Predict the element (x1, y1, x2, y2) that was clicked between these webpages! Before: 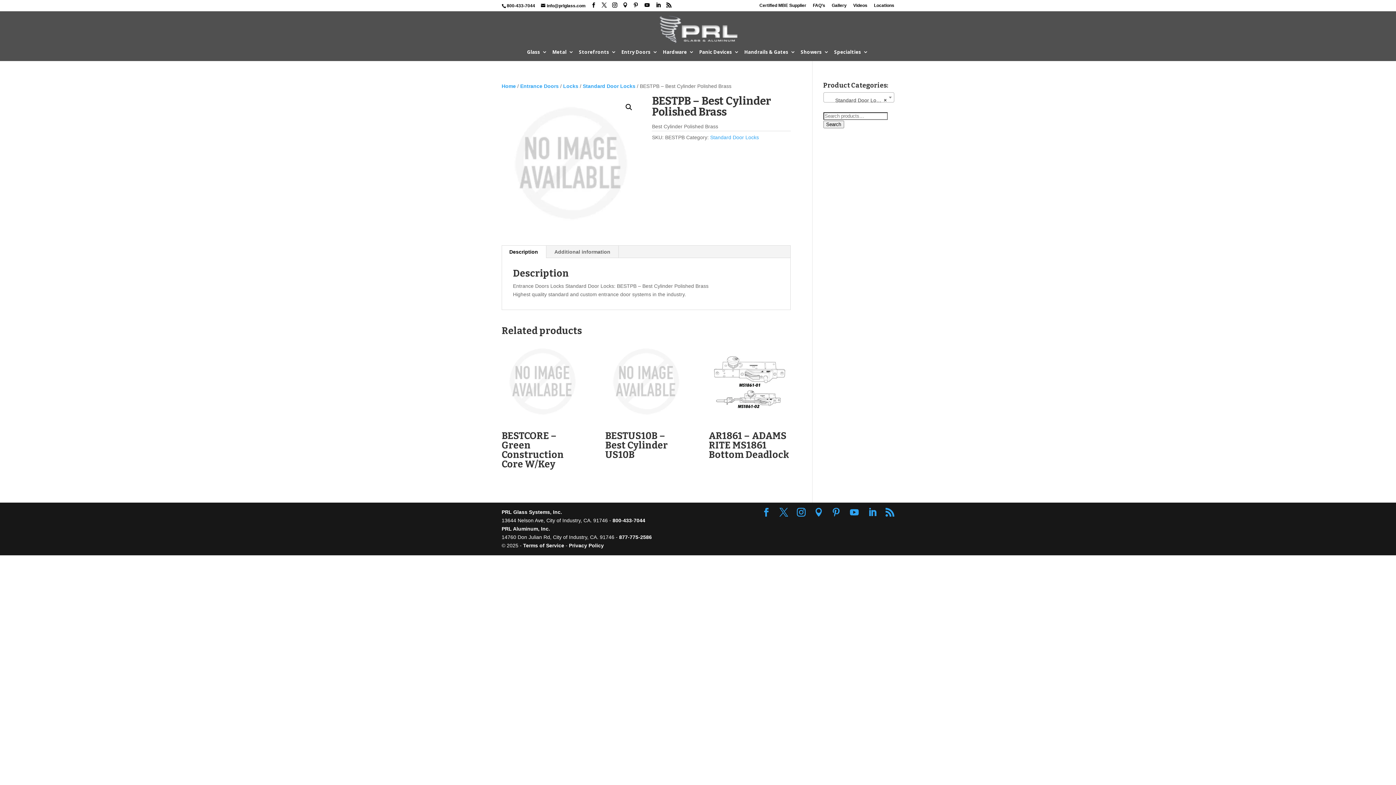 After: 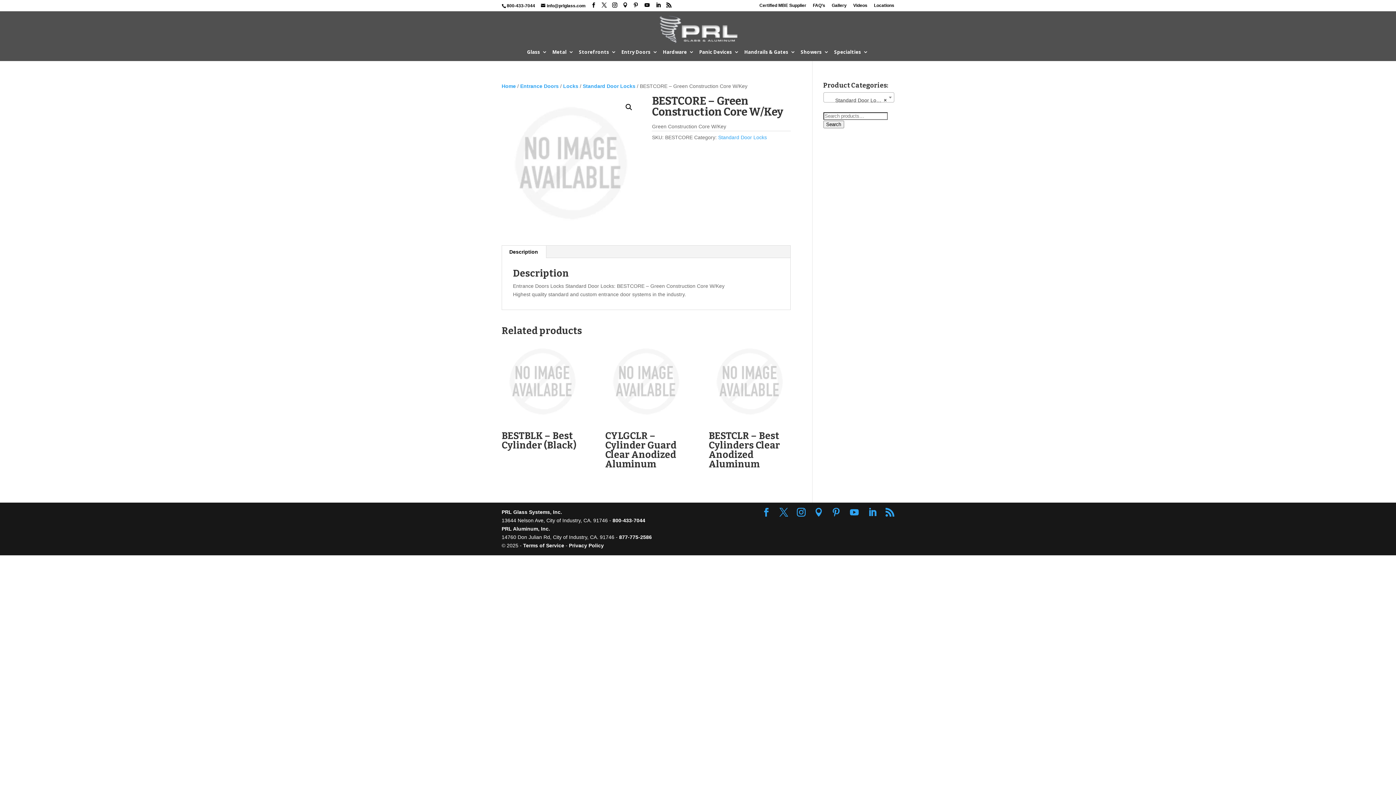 Action: bbox: (501, 341, 583, 474) label: BESTCORE – Green Construction Core W/Key